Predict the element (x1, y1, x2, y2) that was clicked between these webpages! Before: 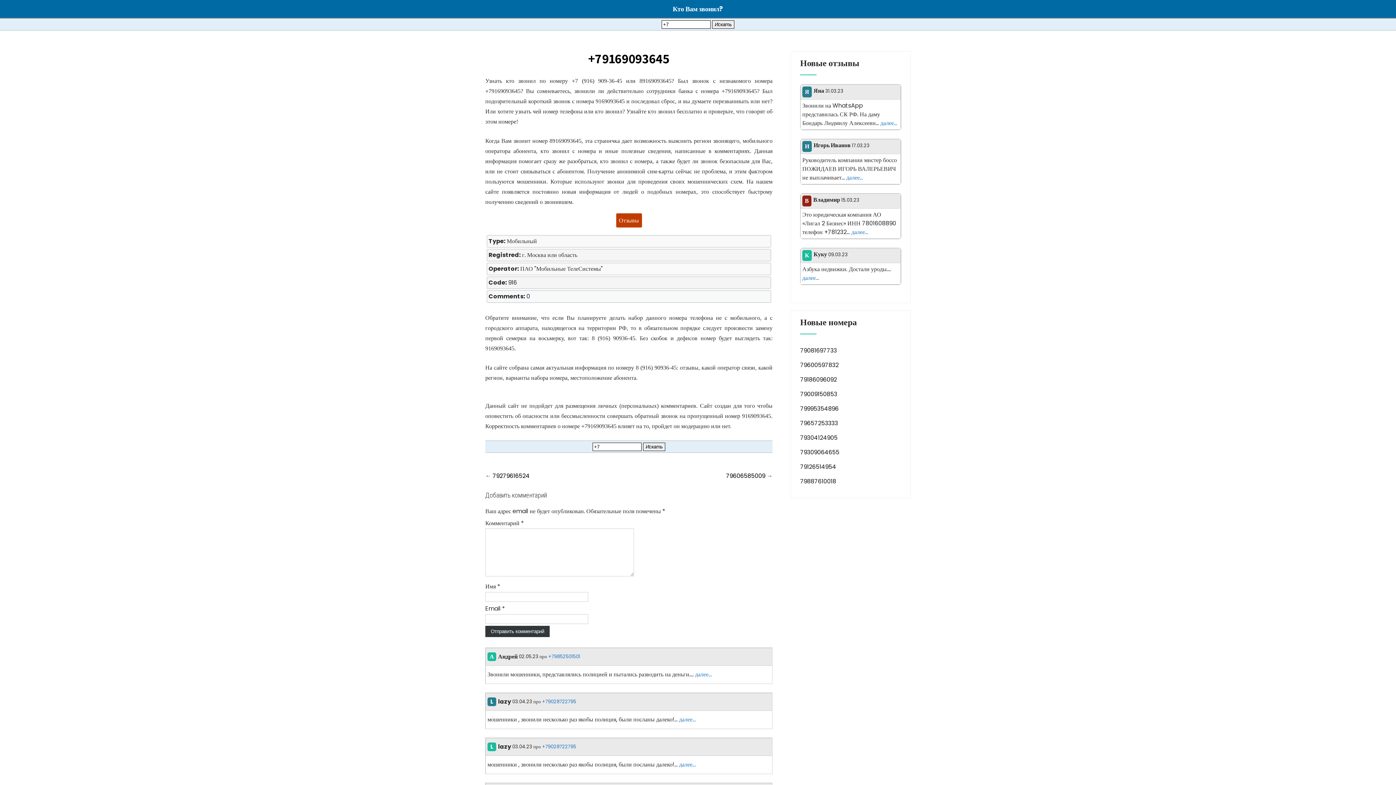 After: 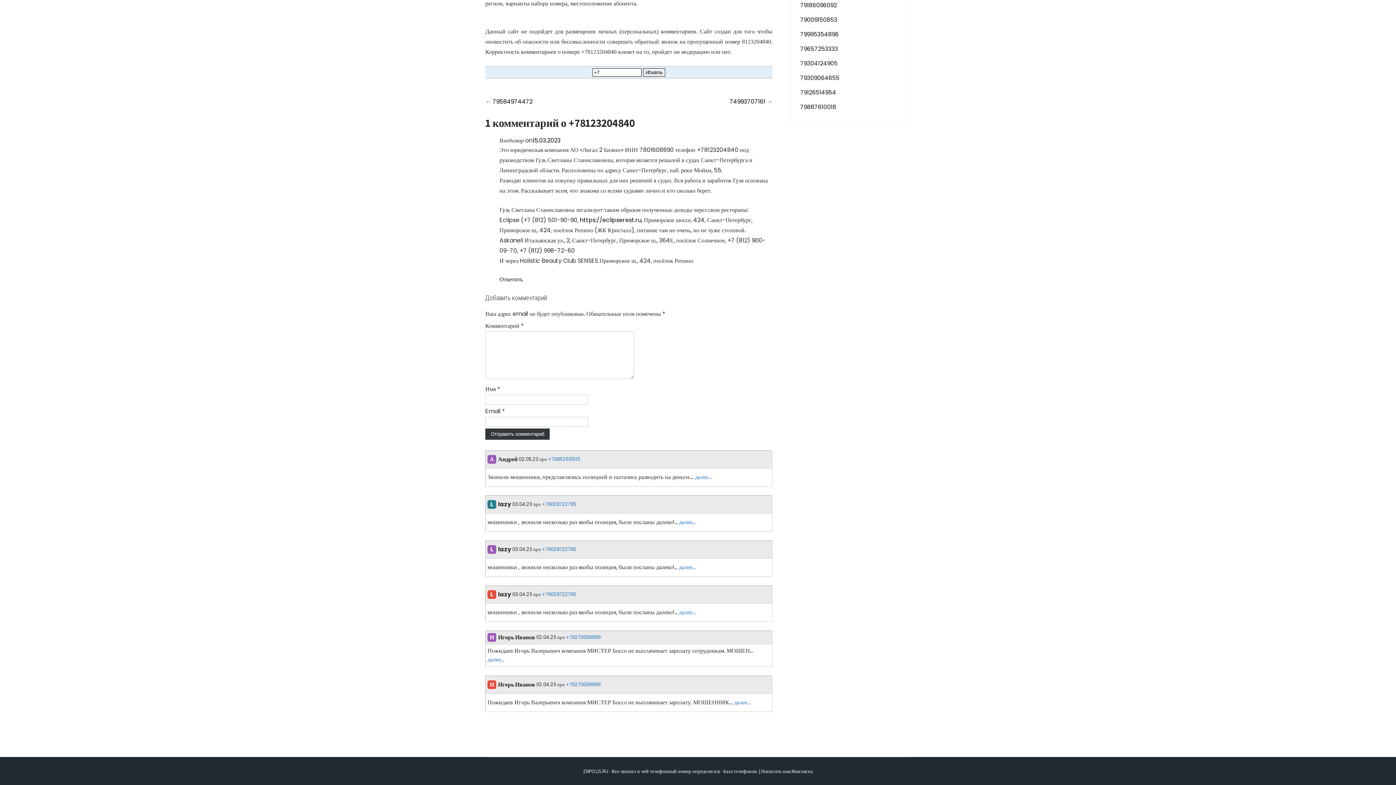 Action: bbox: (851, 228, 868, 236) label: далее...